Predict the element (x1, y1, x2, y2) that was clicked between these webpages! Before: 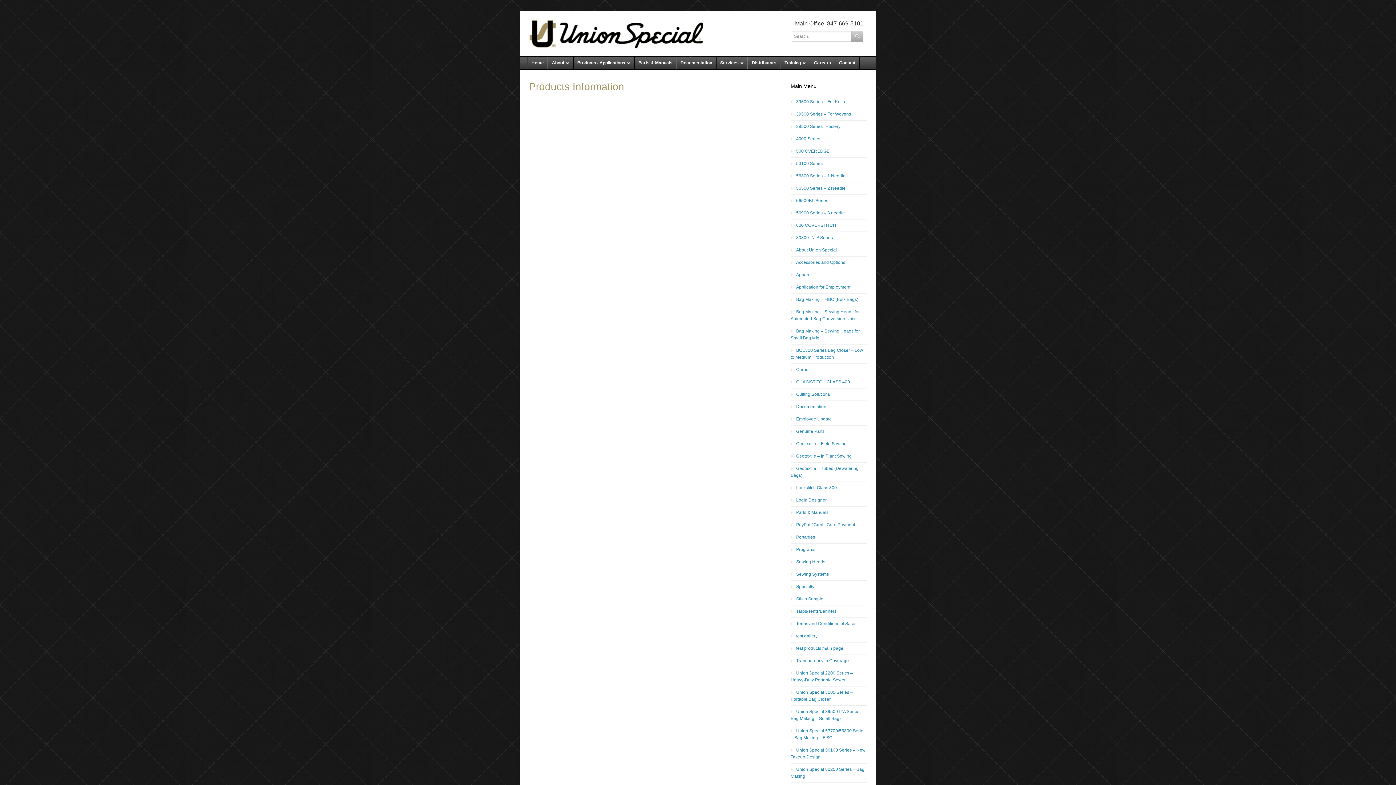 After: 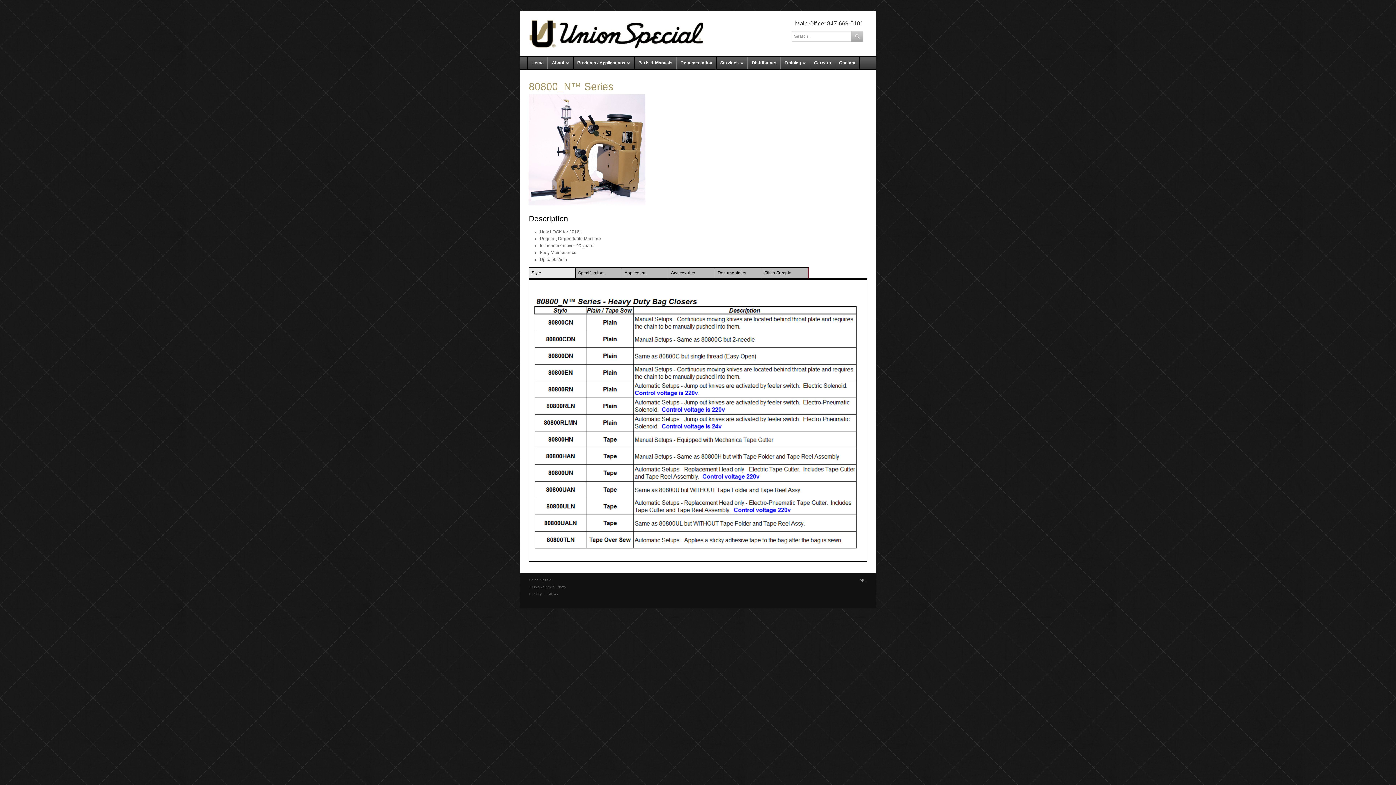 Action: label: 80800_N™ Series bbox: (790, 235, 833, 240)